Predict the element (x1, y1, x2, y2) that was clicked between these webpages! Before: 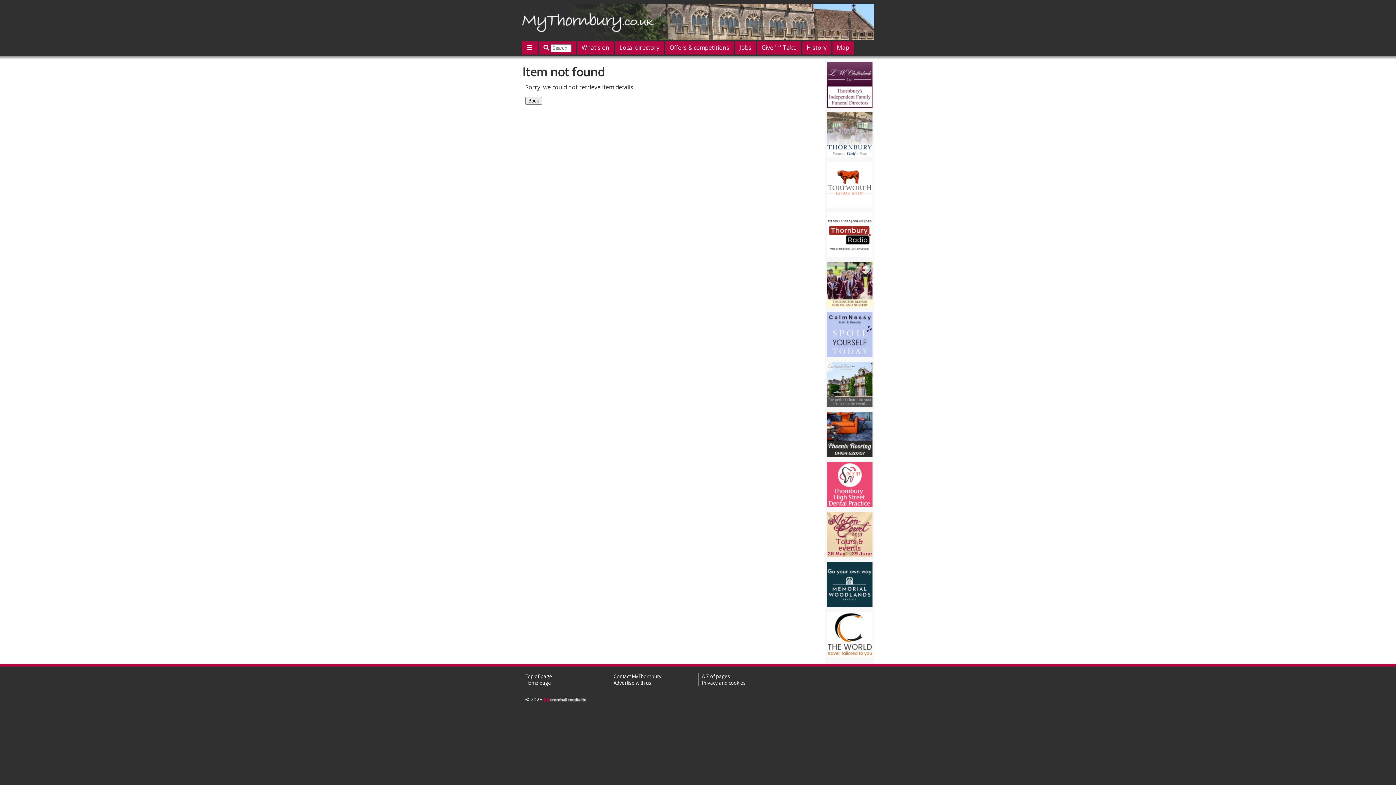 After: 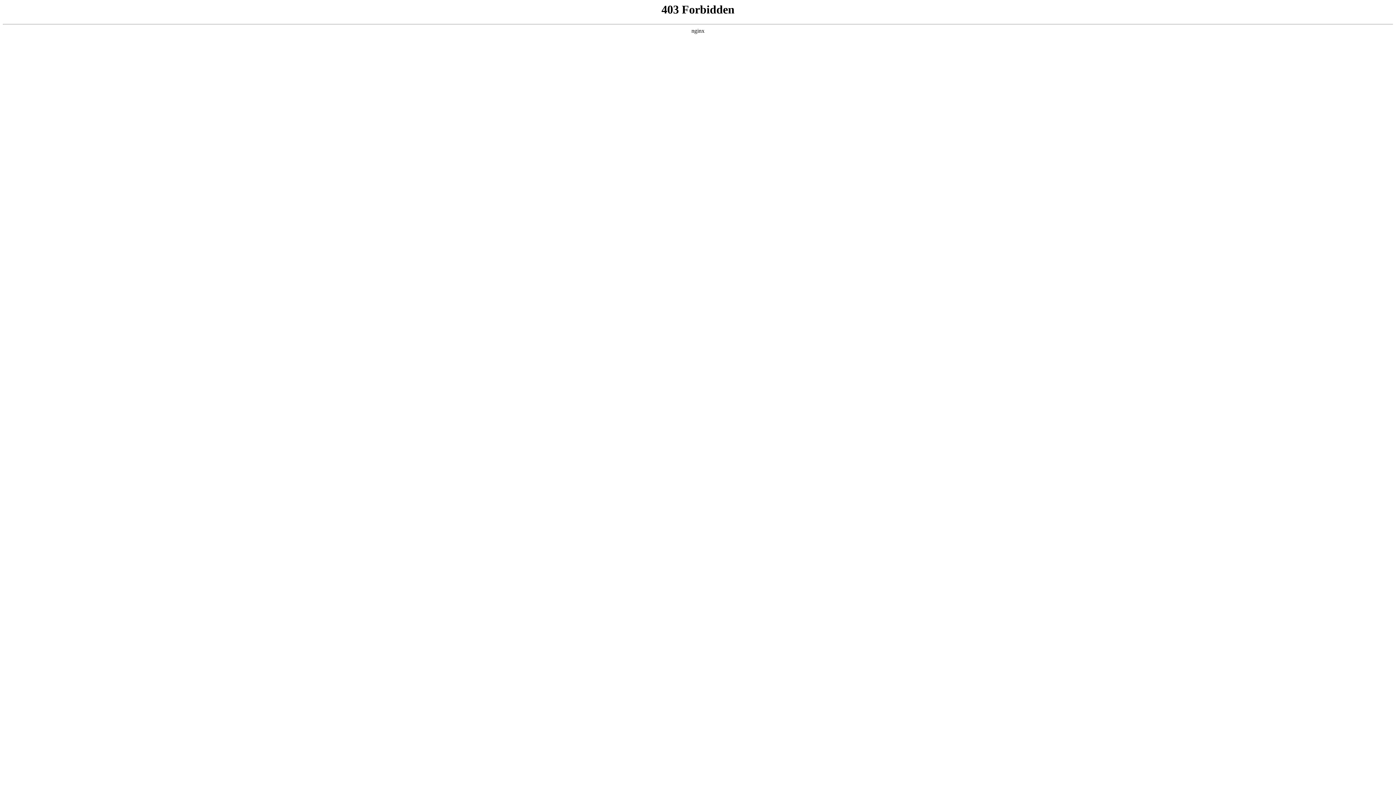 Action: bbox: (827, 405, 872, 413)